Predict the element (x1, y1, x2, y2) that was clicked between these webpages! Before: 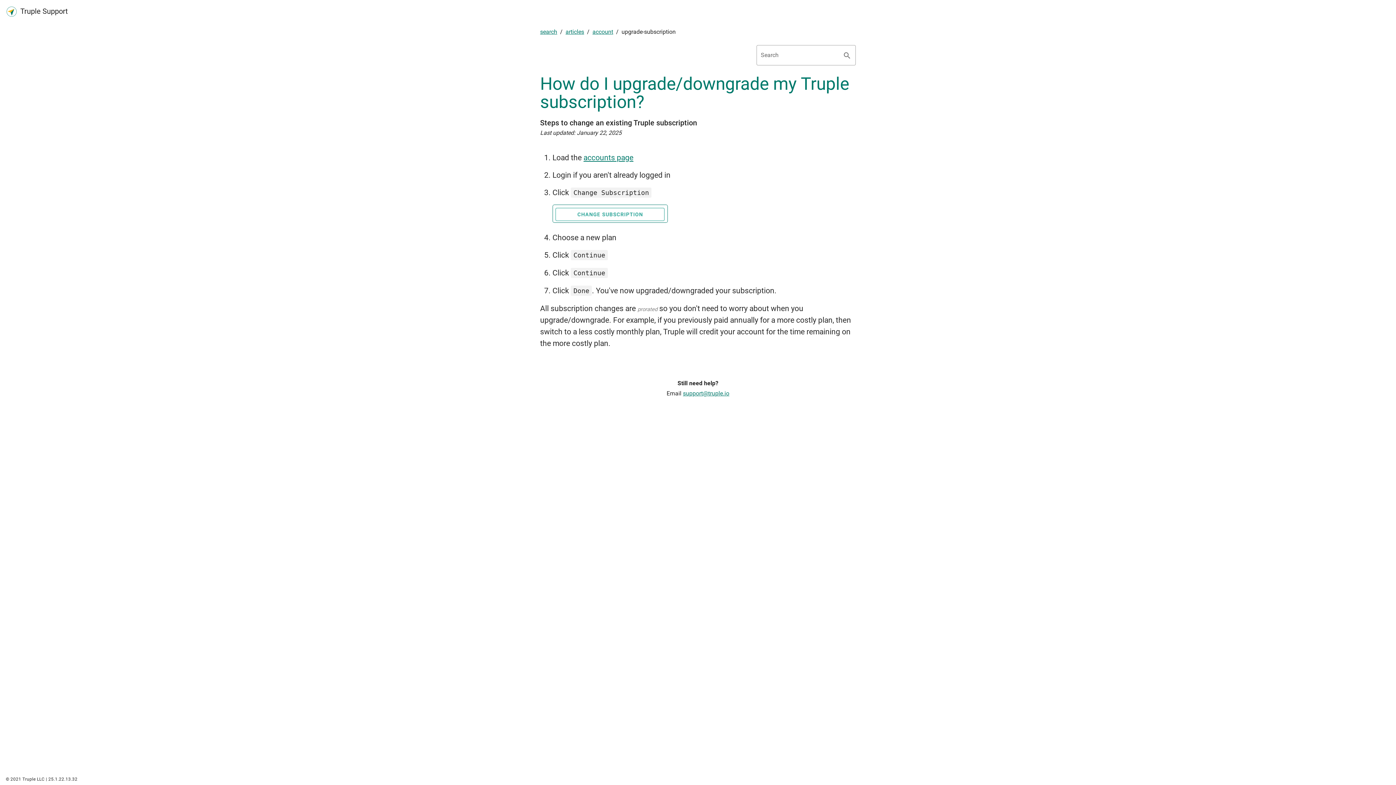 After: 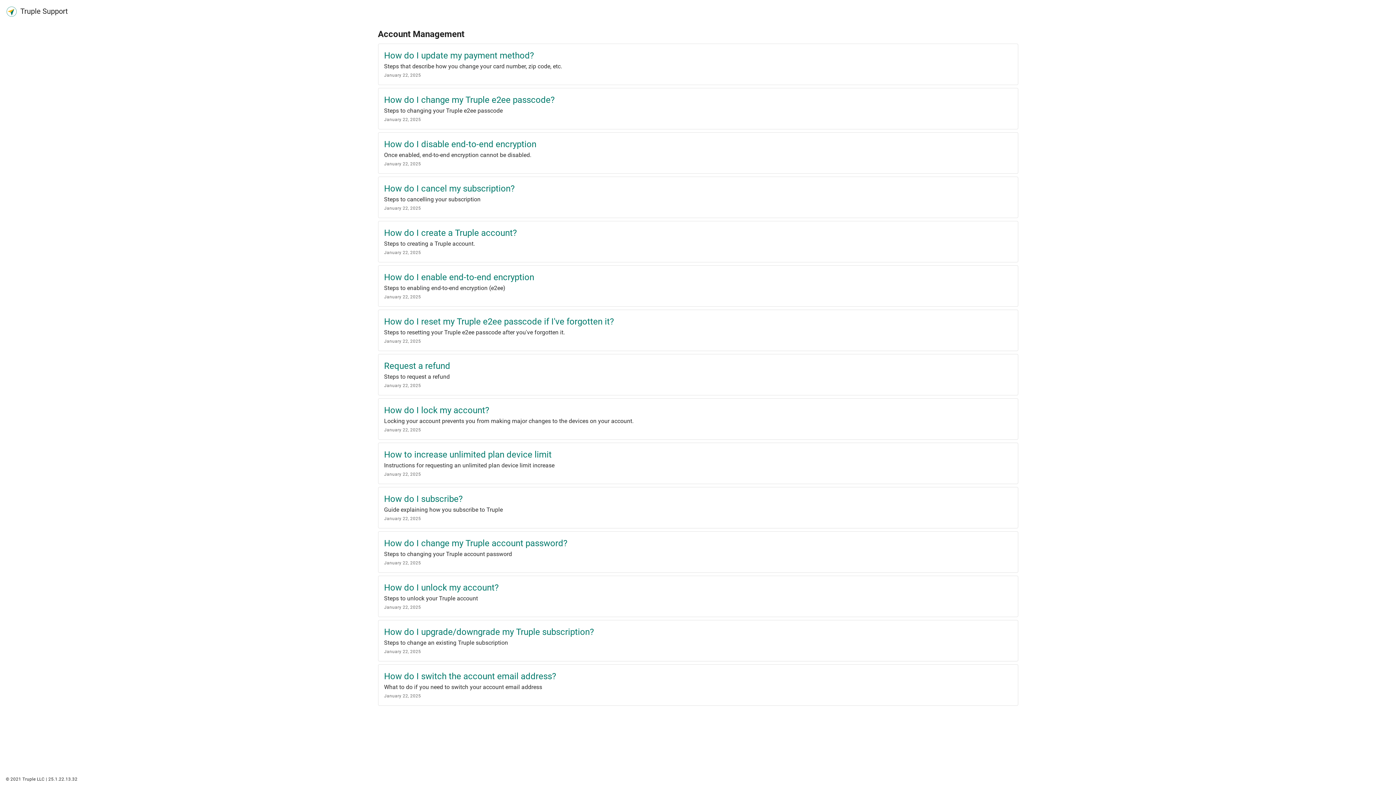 Action: bbox: (592, 28, 613, 35) label: account